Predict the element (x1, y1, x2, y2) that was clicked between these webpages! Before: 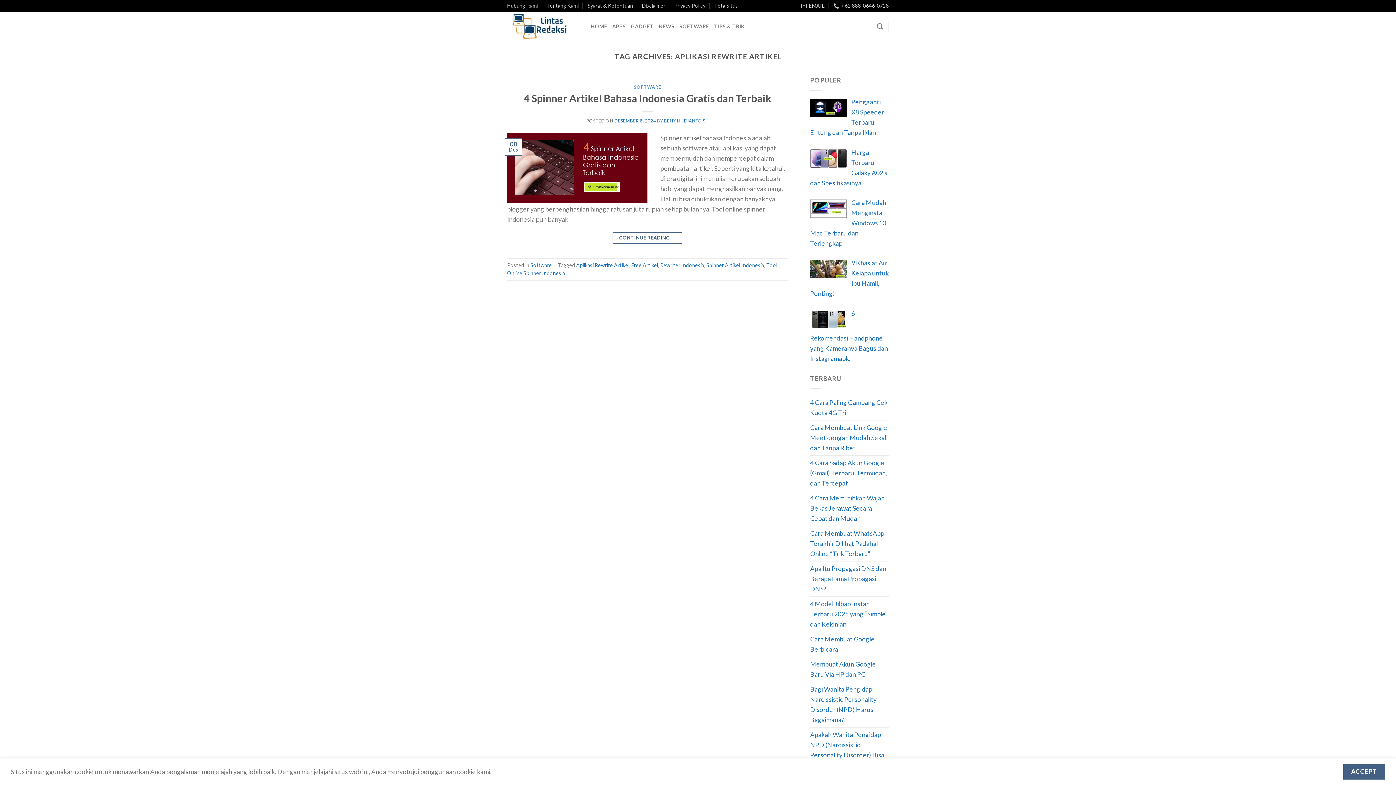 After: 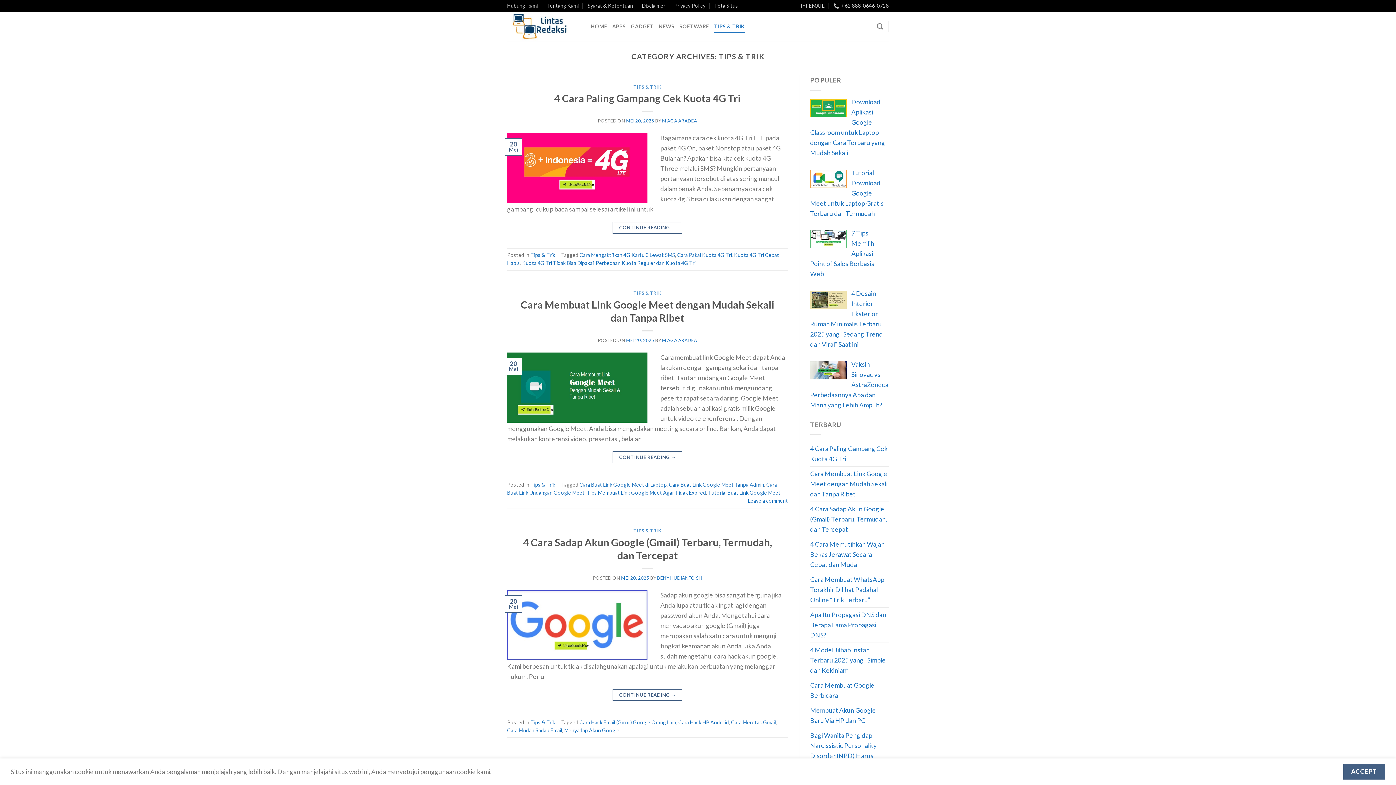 Action: bbox: (714, 19, 744, 32) label: TIPS & TRIK